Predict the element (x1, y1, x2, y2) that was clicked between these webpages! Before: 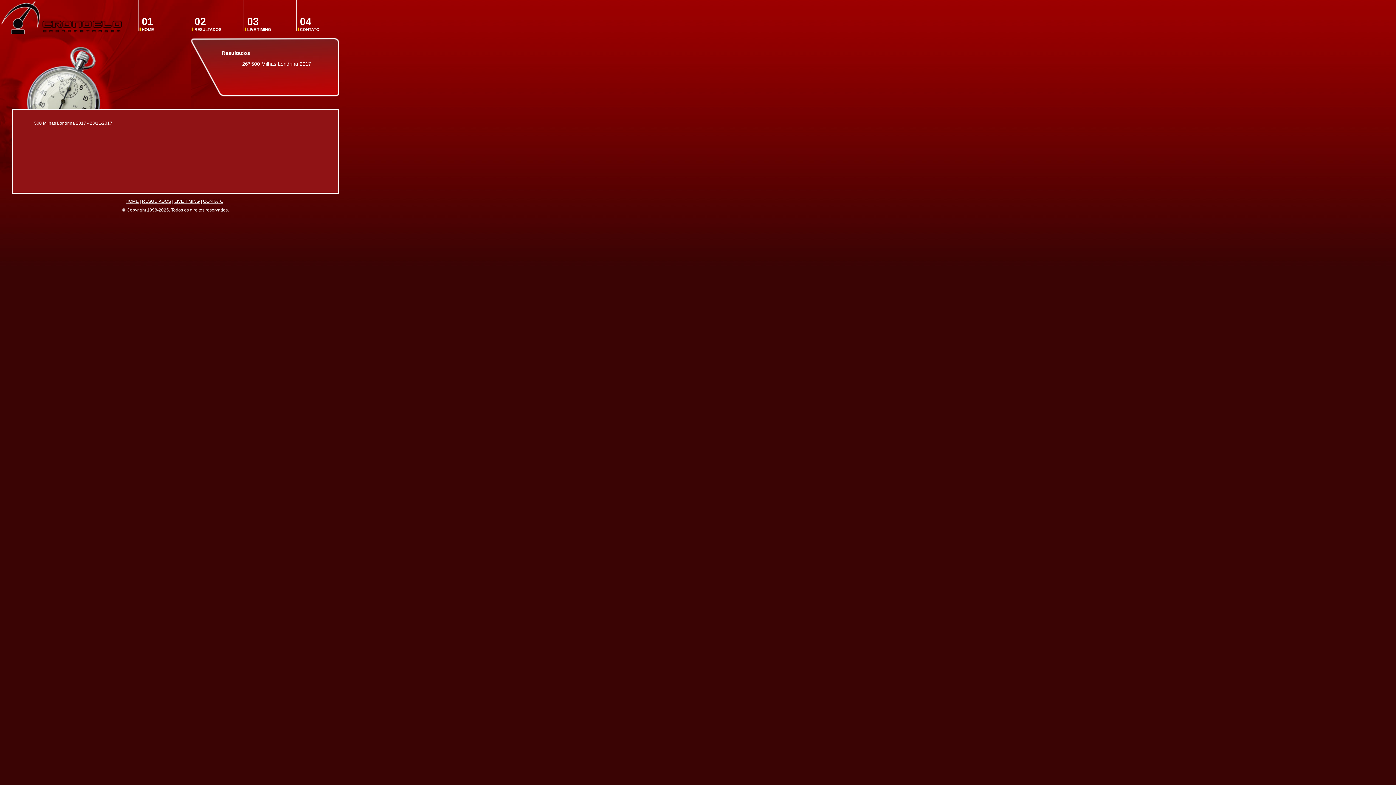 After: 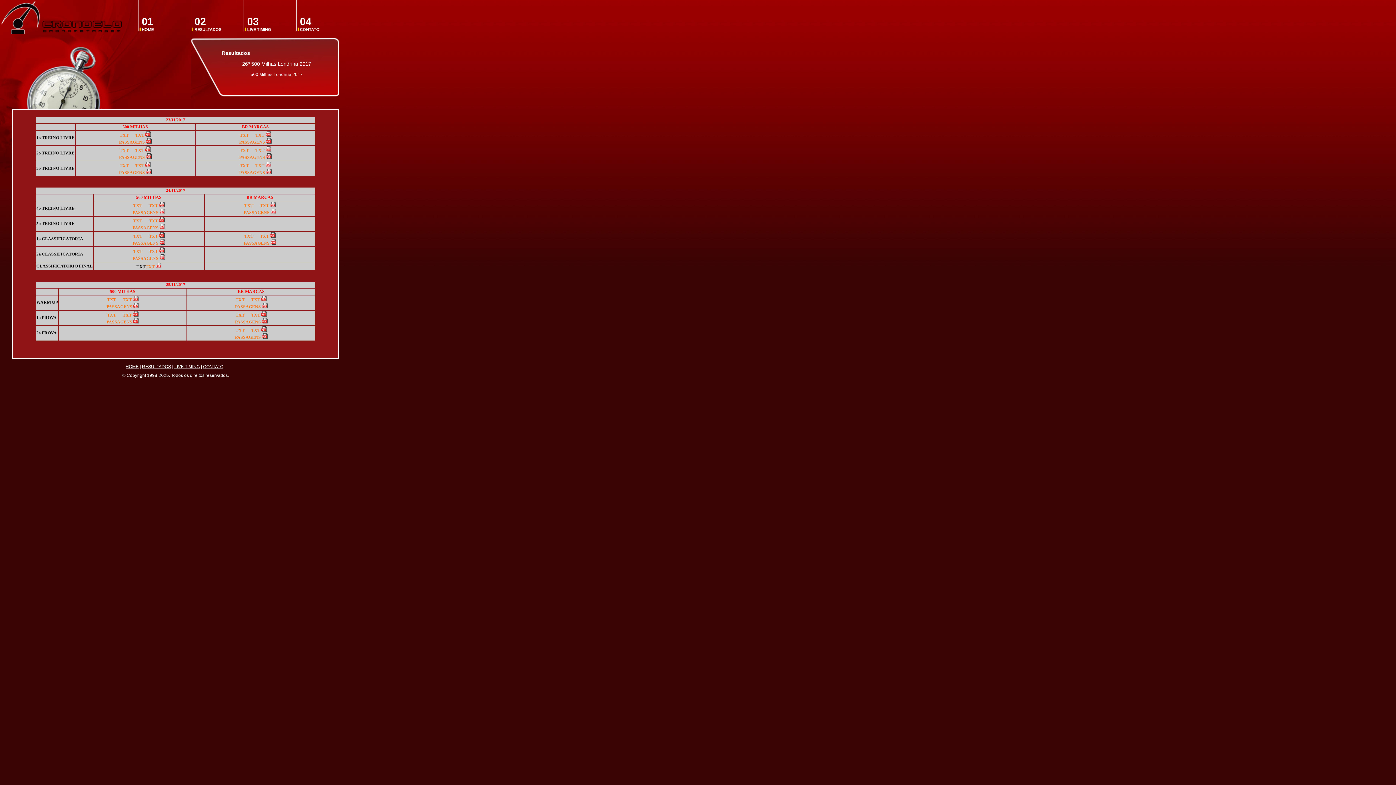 Action: label: 500 Milhas Londrina 2017 - 23/11/2017 bbox: (34, 120, 112, 125)